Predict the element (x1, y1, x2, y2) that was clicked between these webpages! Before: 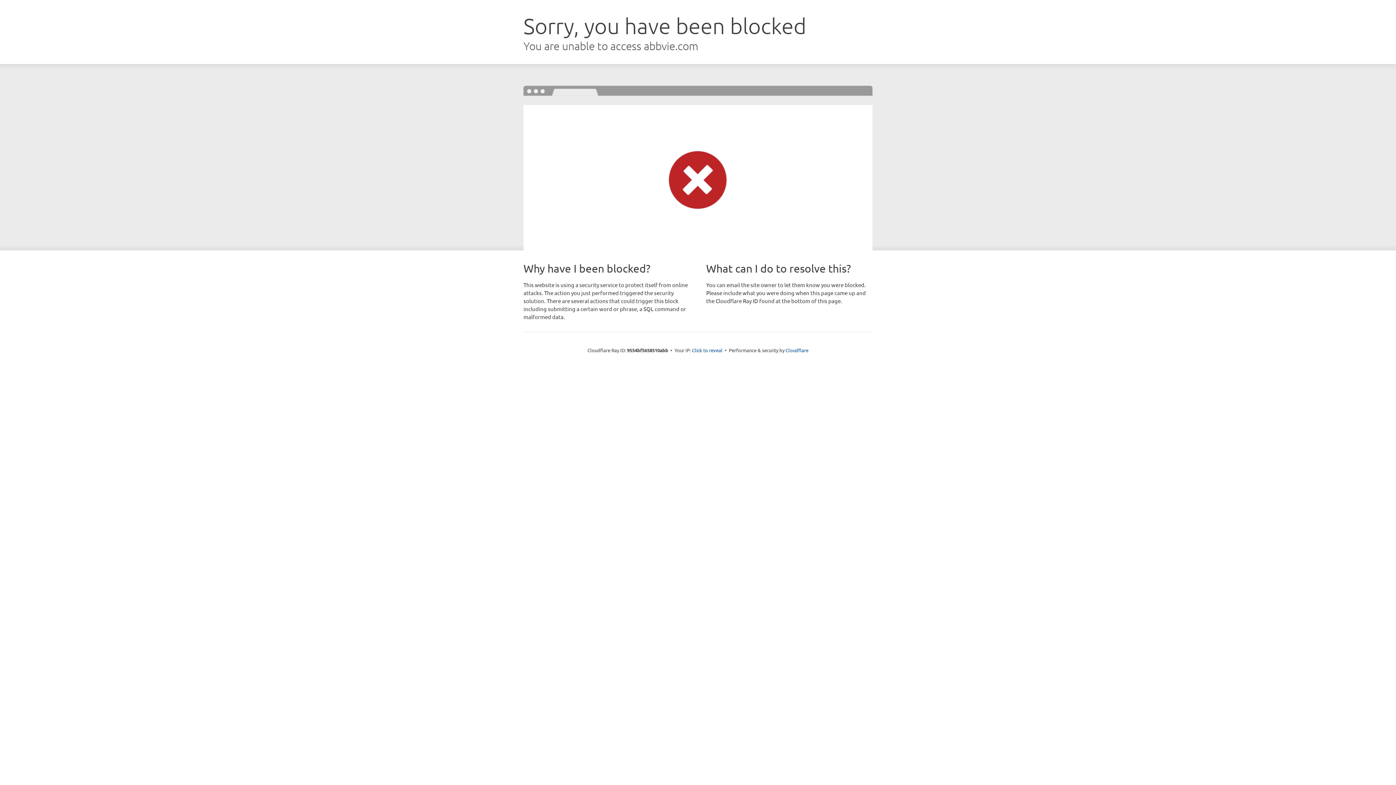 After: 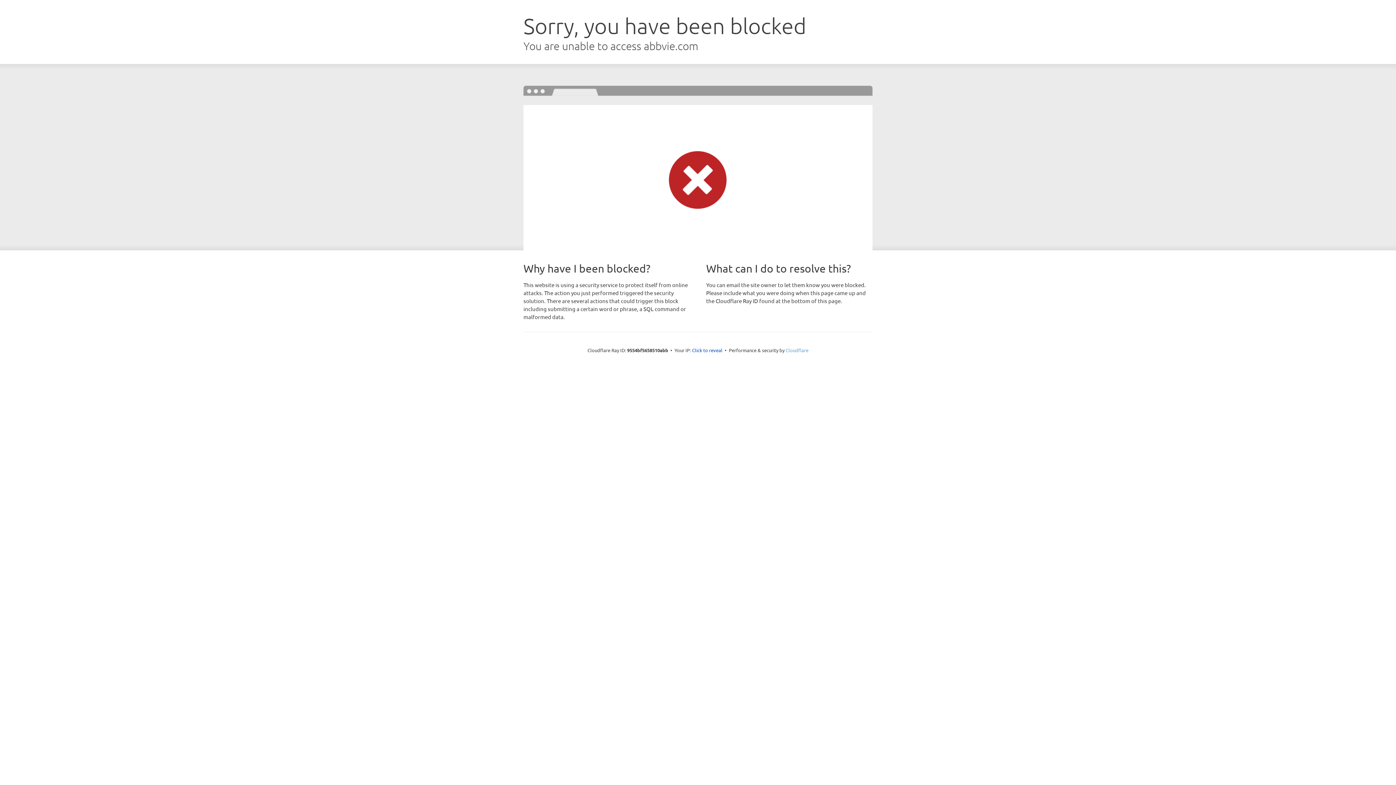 Action: label: Cloudflare bbox: (785, 347, 808, 353)